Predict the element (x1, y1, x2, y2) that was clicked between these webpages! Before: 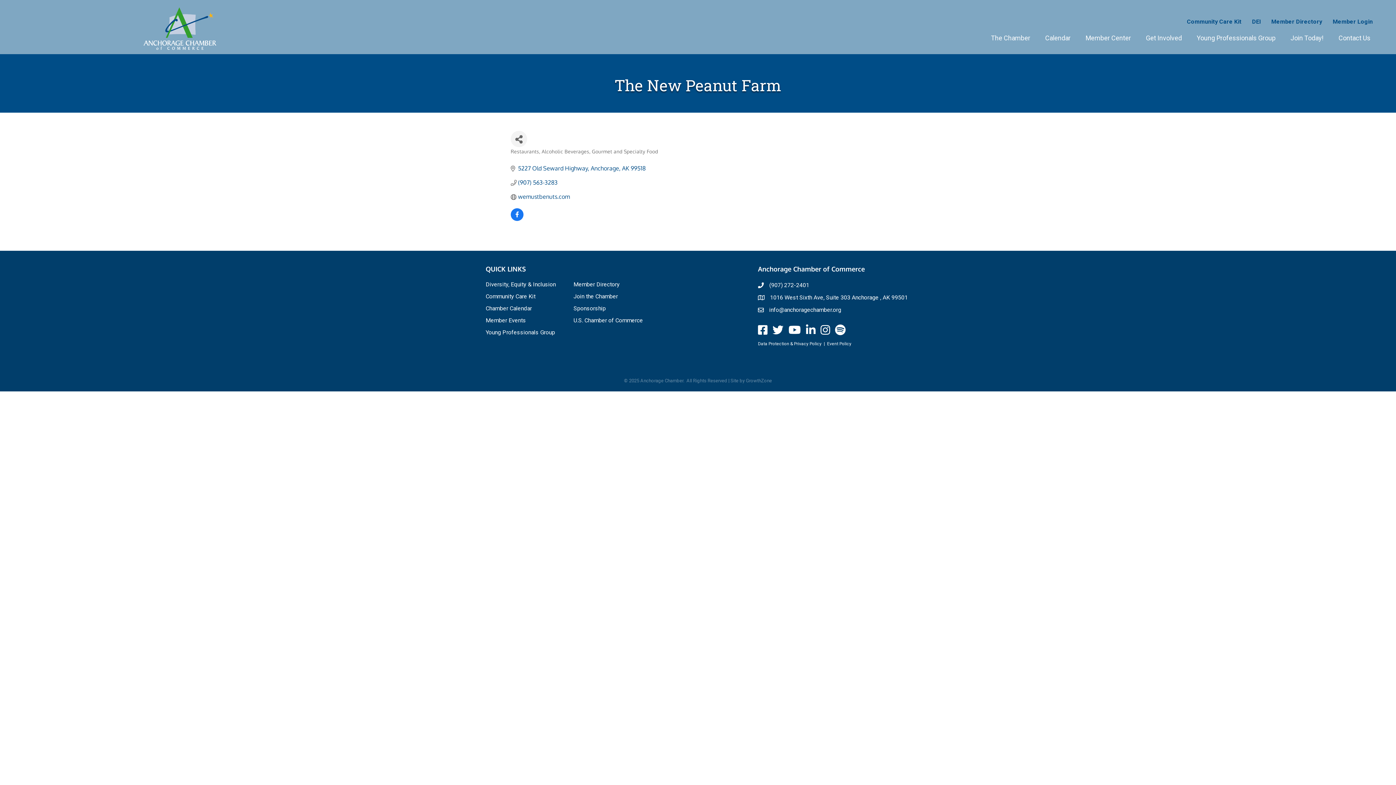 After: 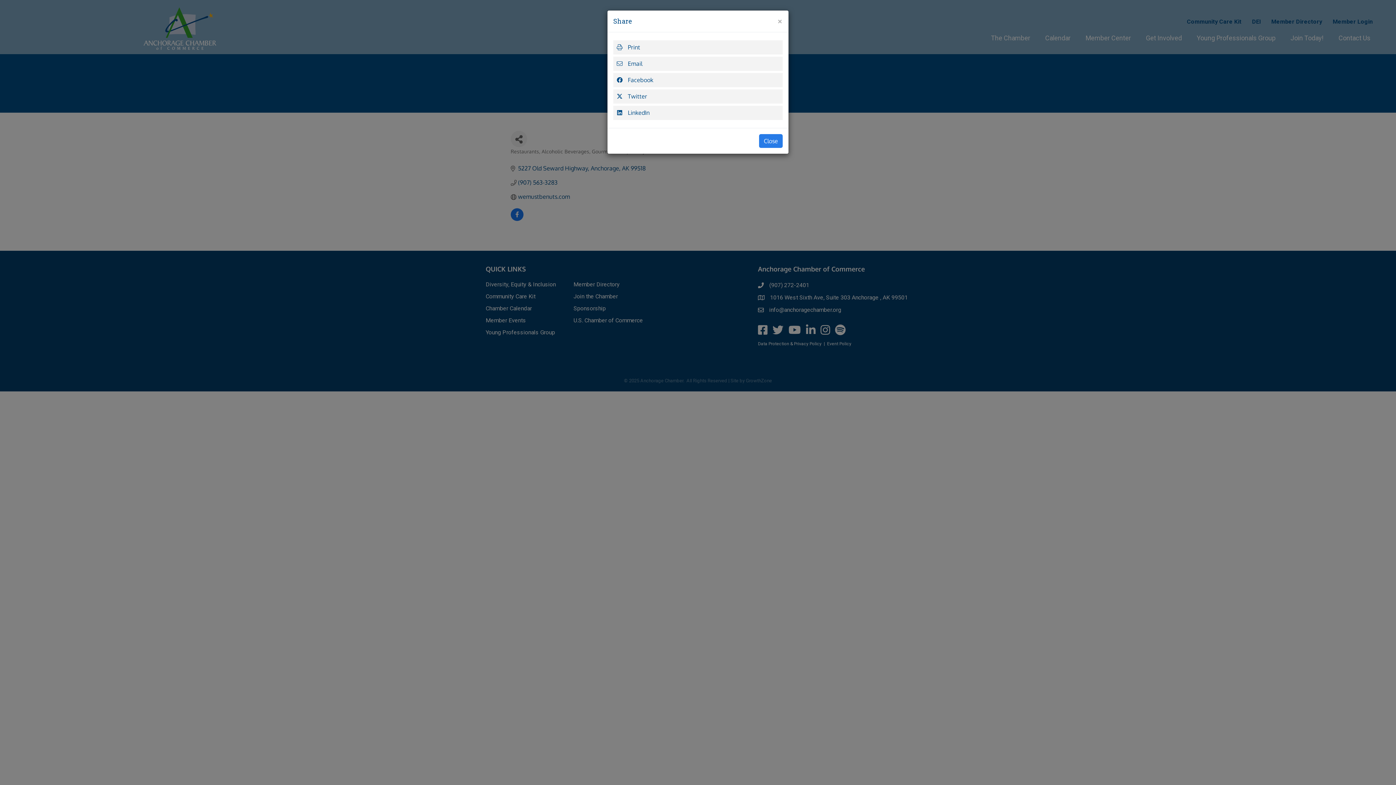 Action: label: Share Button bbox: (510, 131, 527, 147)